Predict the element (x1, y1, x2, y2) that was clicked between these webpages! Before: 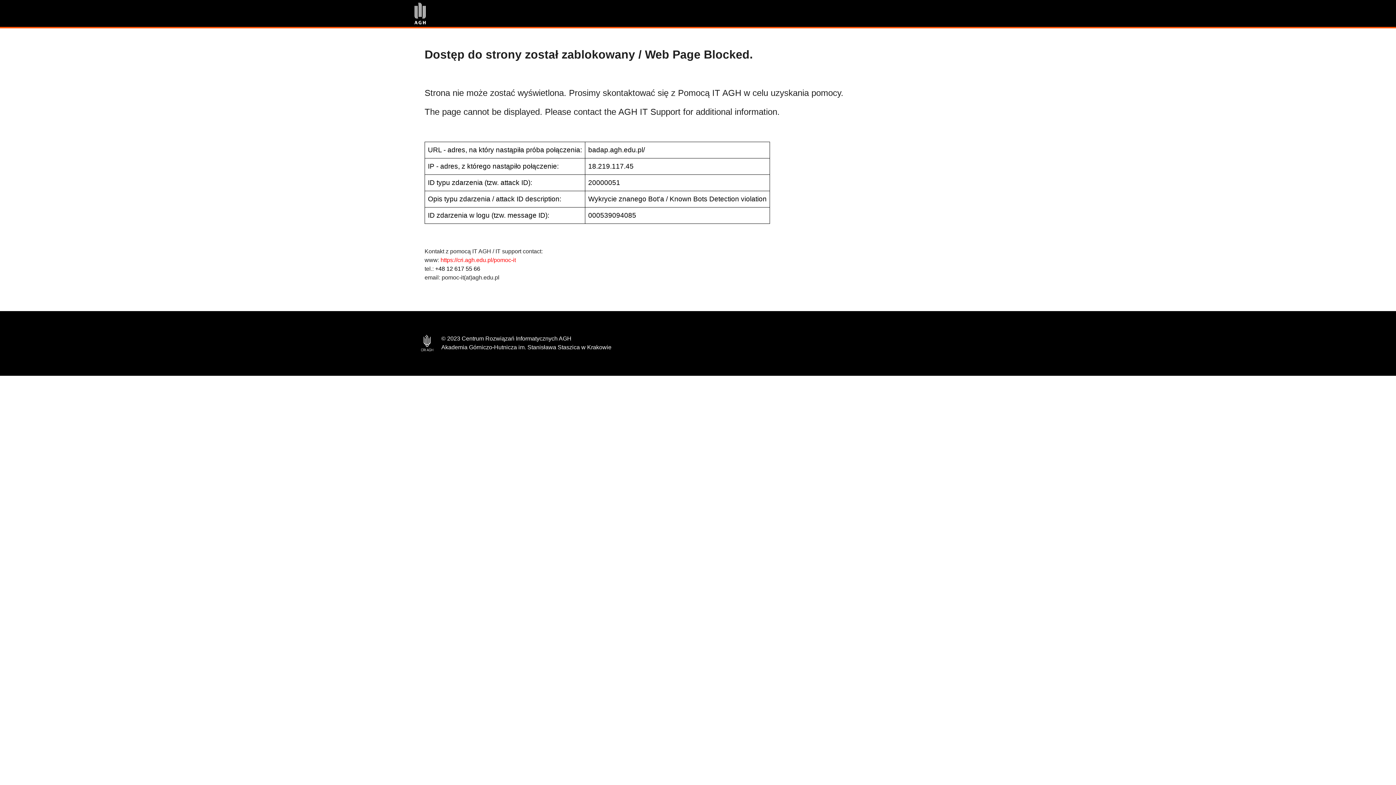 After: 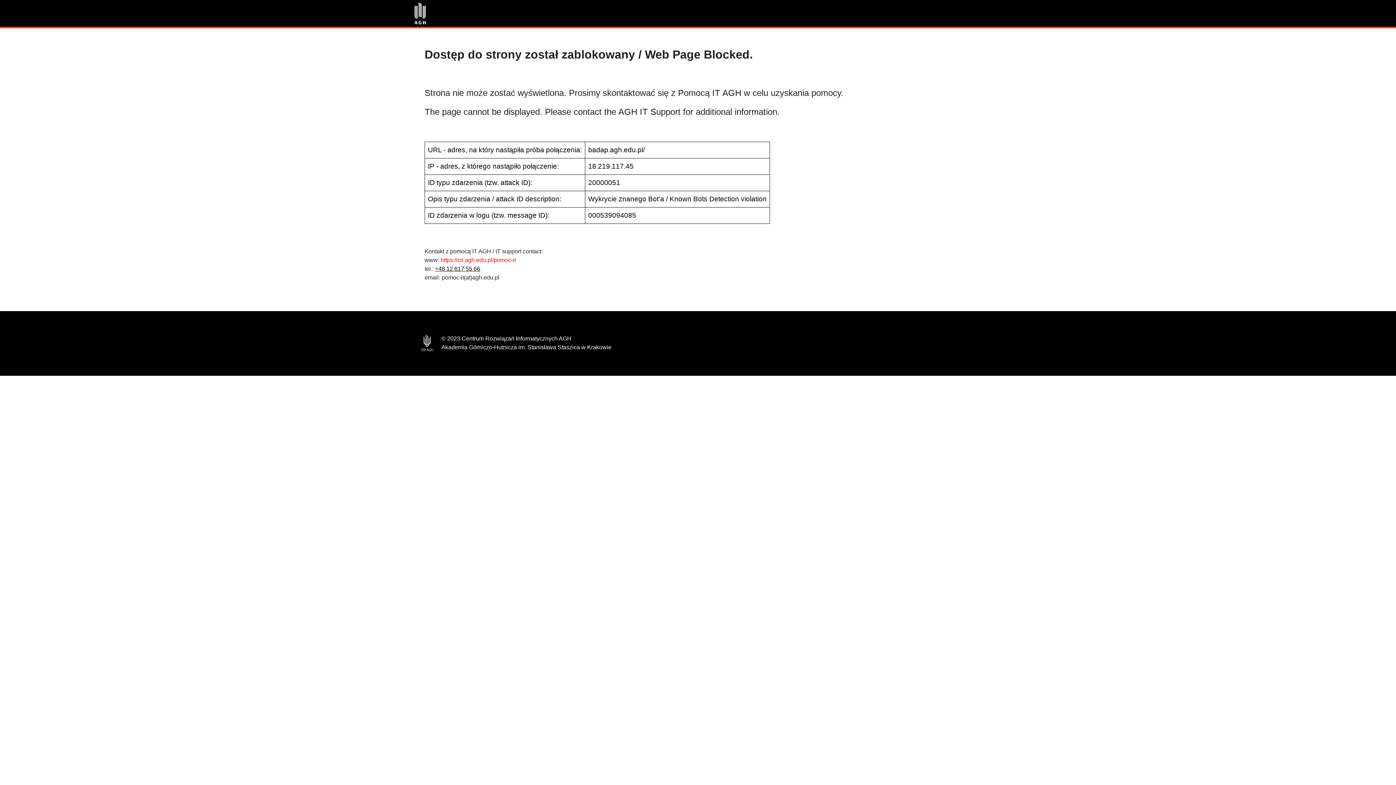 Action: bbox: (435, 265, 480, 272) label: +48 12 617 55 66